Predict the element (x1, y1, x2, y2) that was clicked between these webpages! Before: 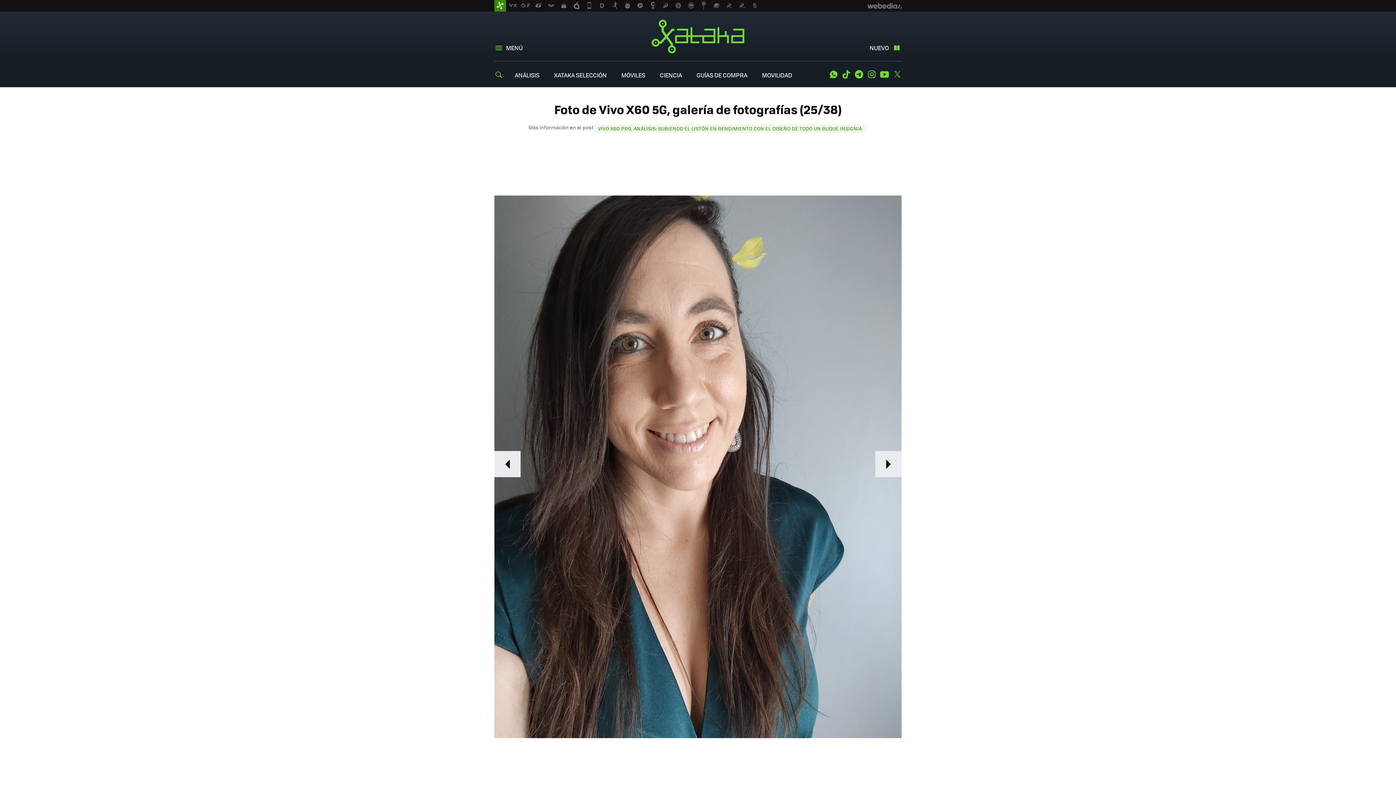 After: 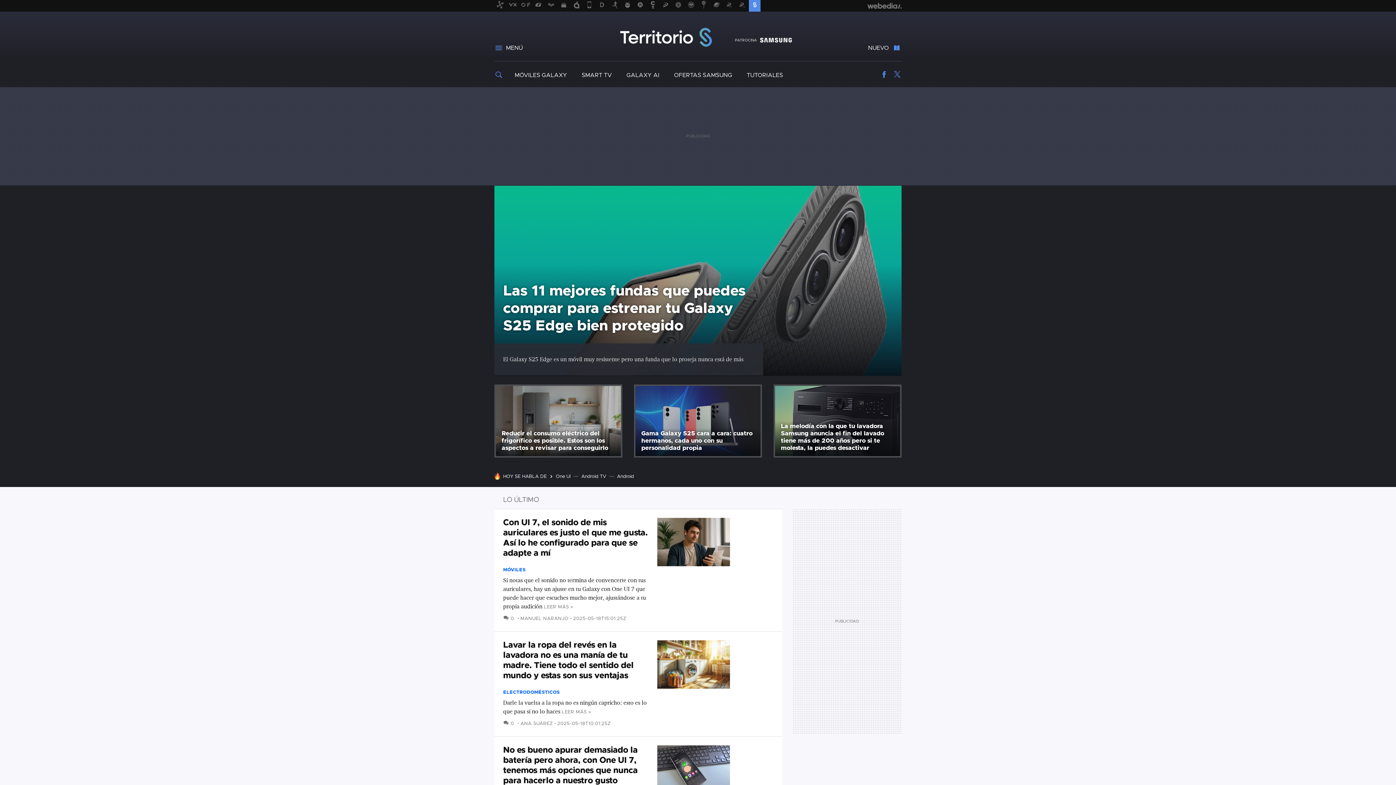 Action: bbox: (749, 0, 760, 11)